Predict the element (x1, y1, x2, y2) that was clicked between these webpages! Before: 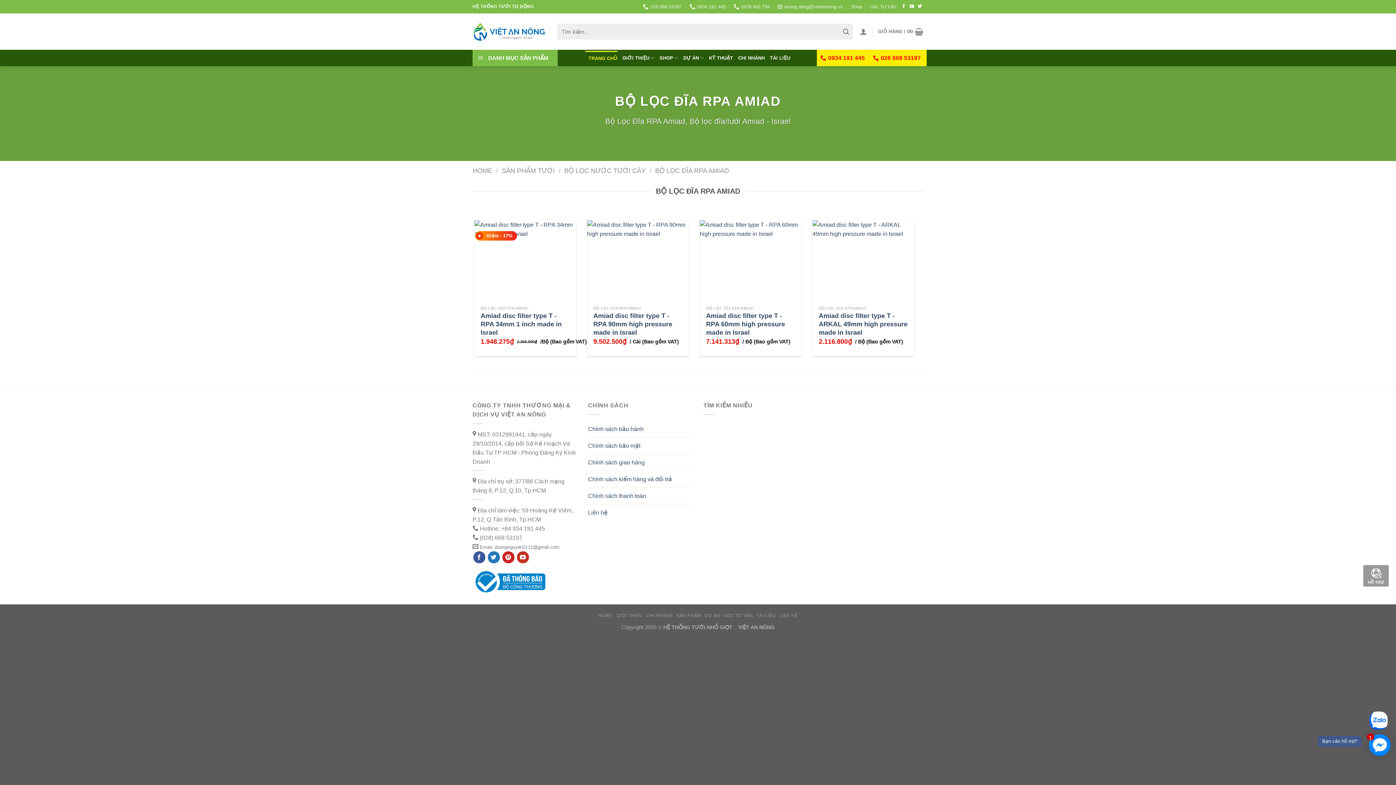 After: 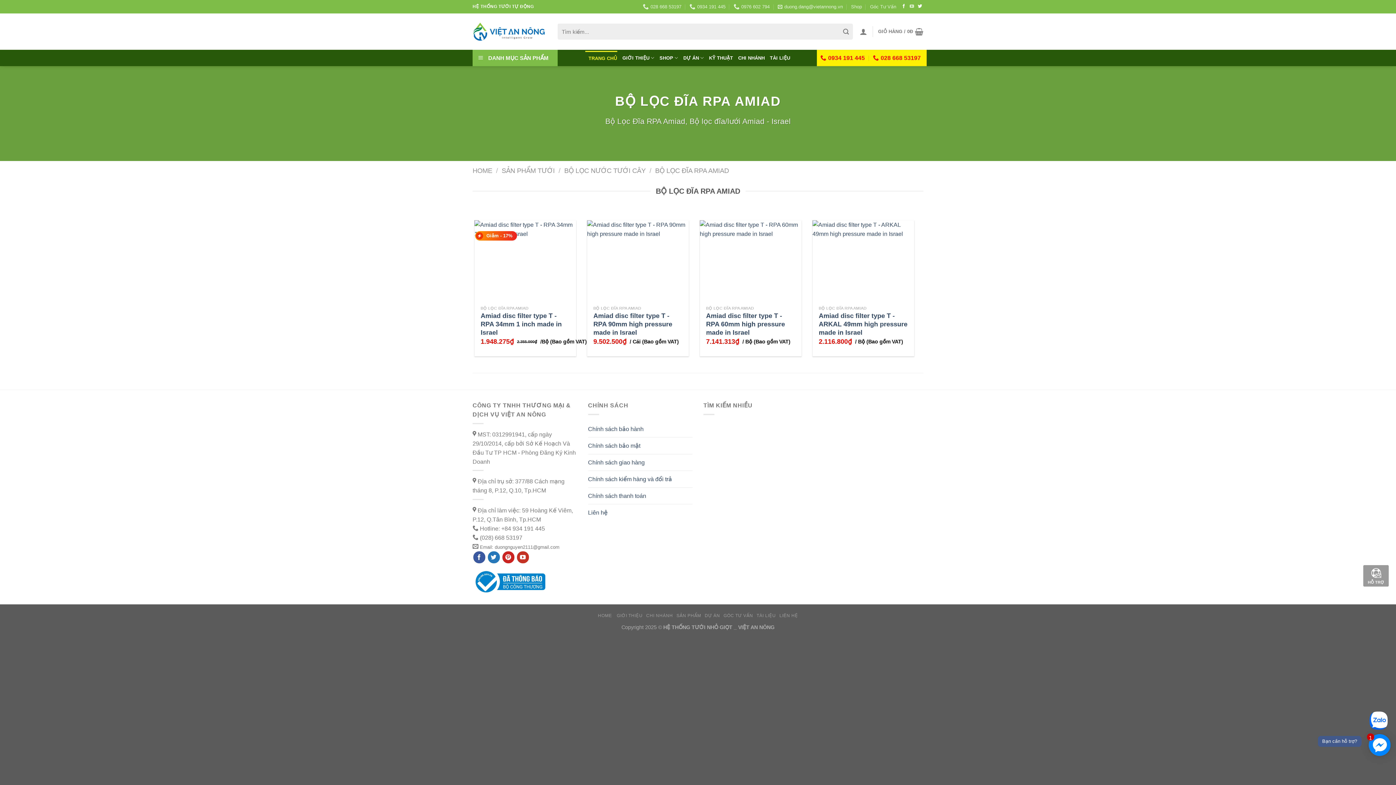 Action: bbox: (909, 4, 914, 9)